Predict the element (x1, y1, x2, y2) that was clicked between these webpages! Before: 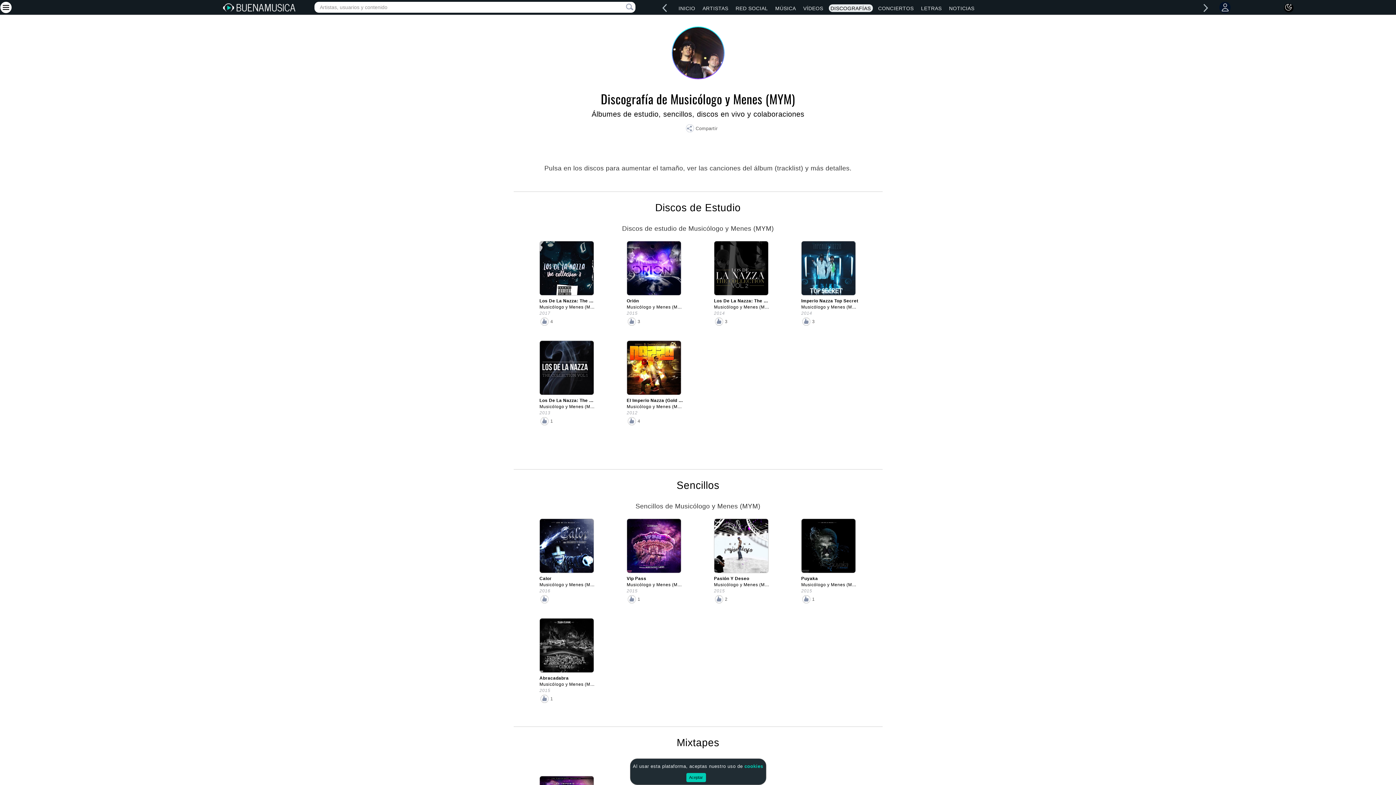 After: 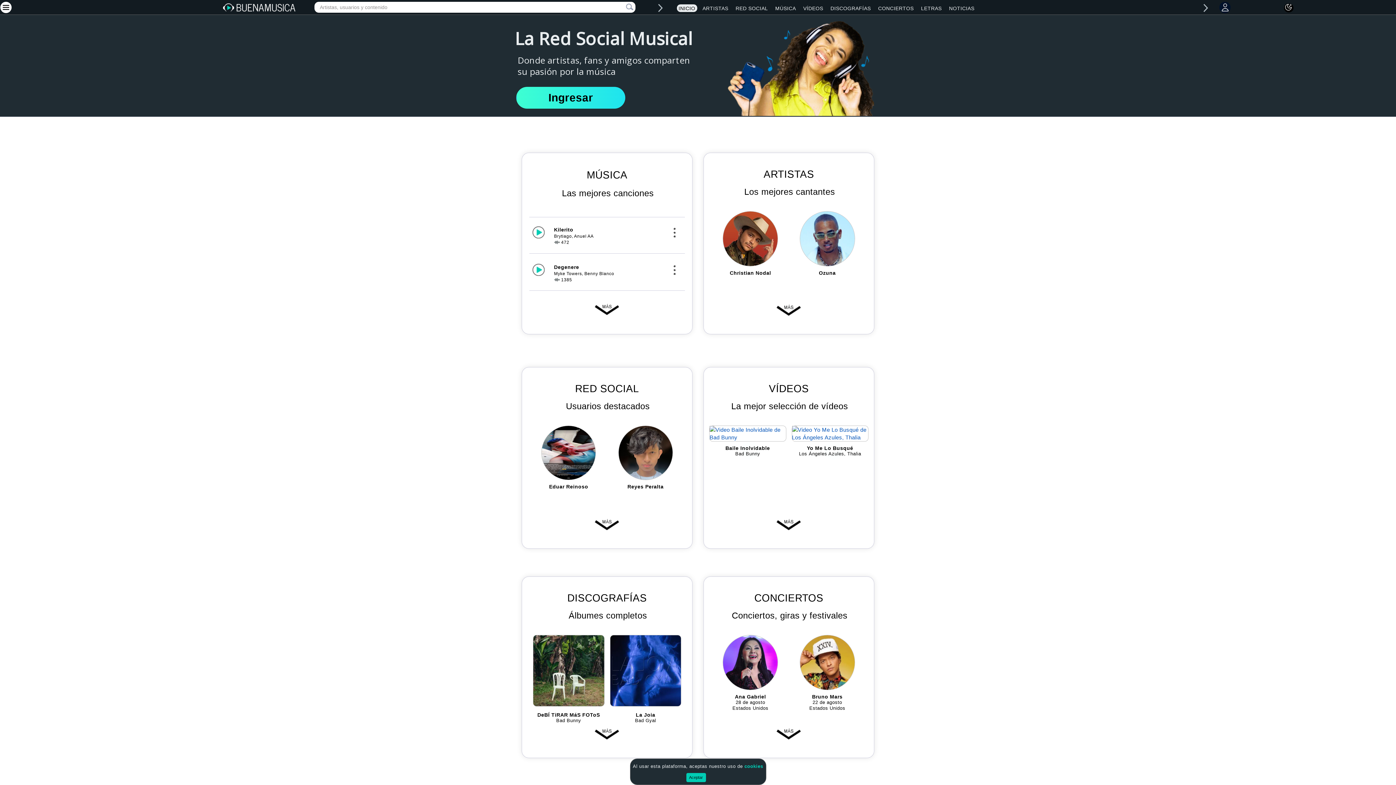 Action: bbox: (208, 4, 306, 10)